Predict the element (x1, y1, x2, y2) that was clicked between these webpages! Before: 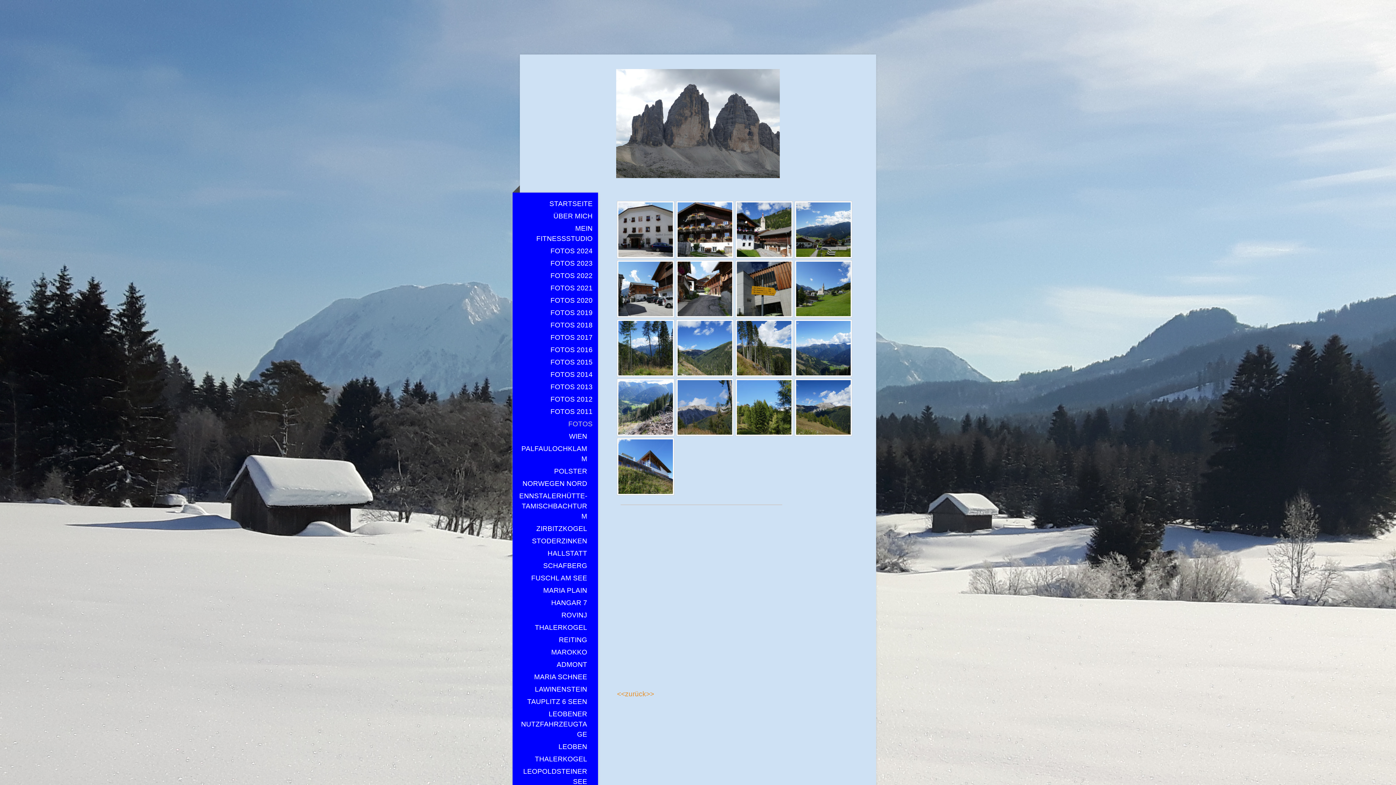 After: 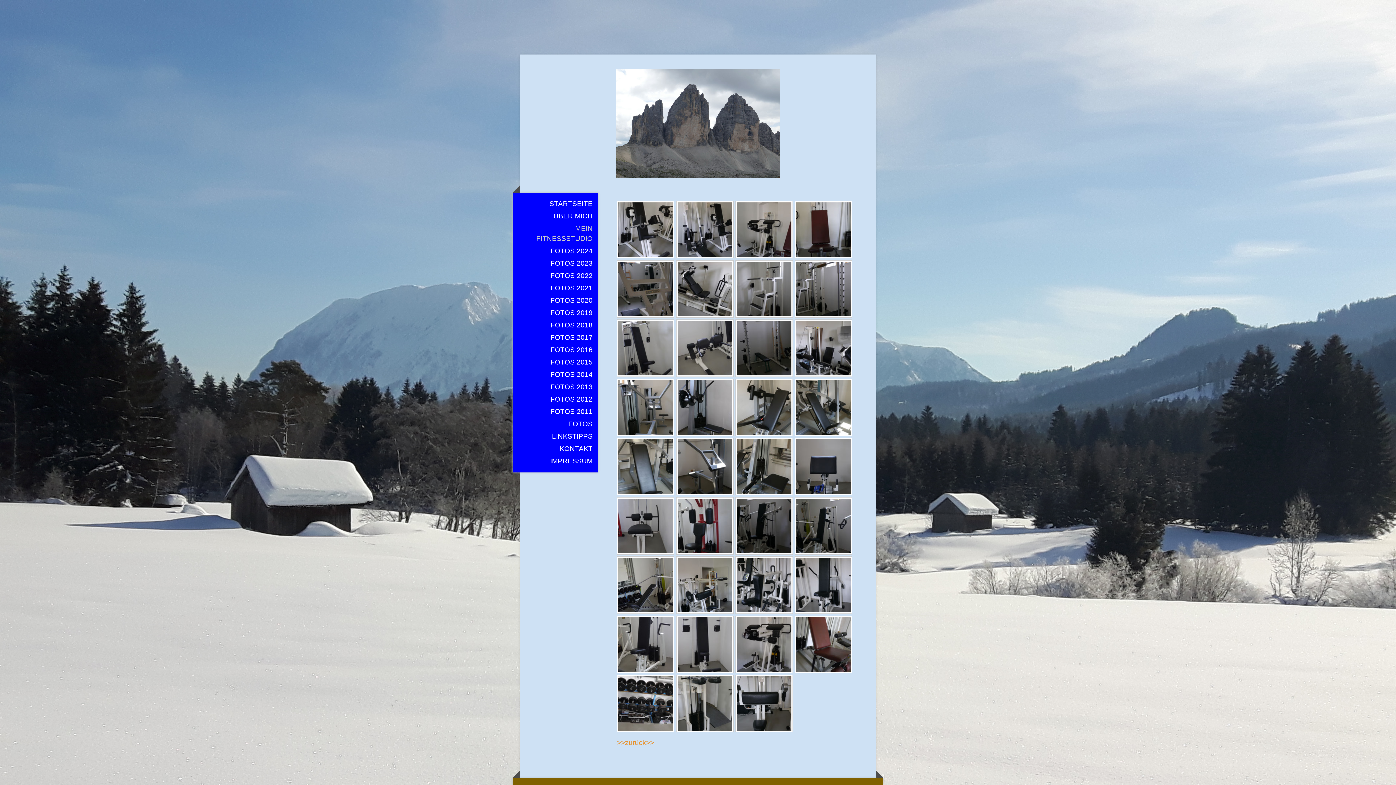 Action: label: MEIN FITNESSSTUDIO bbox: (512, 222, 598, 245)